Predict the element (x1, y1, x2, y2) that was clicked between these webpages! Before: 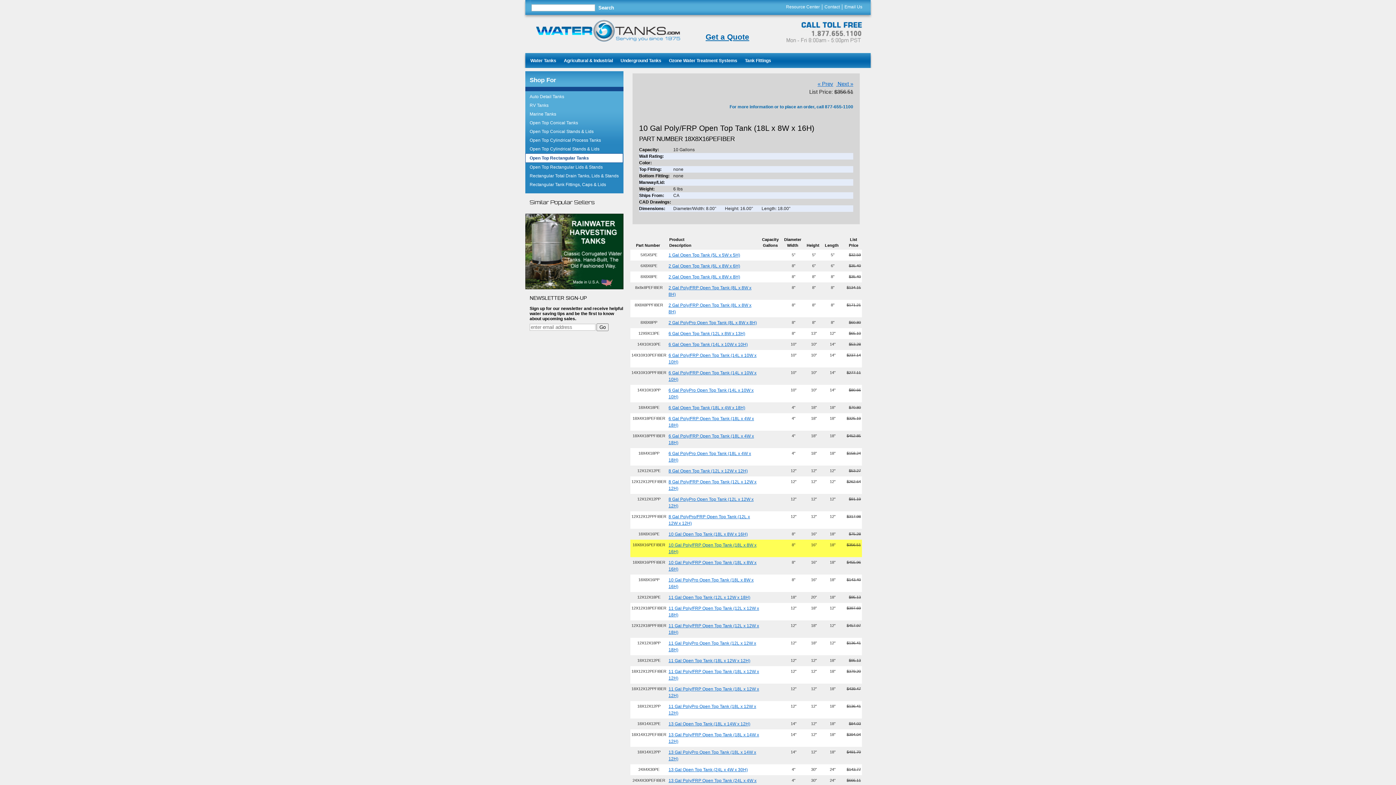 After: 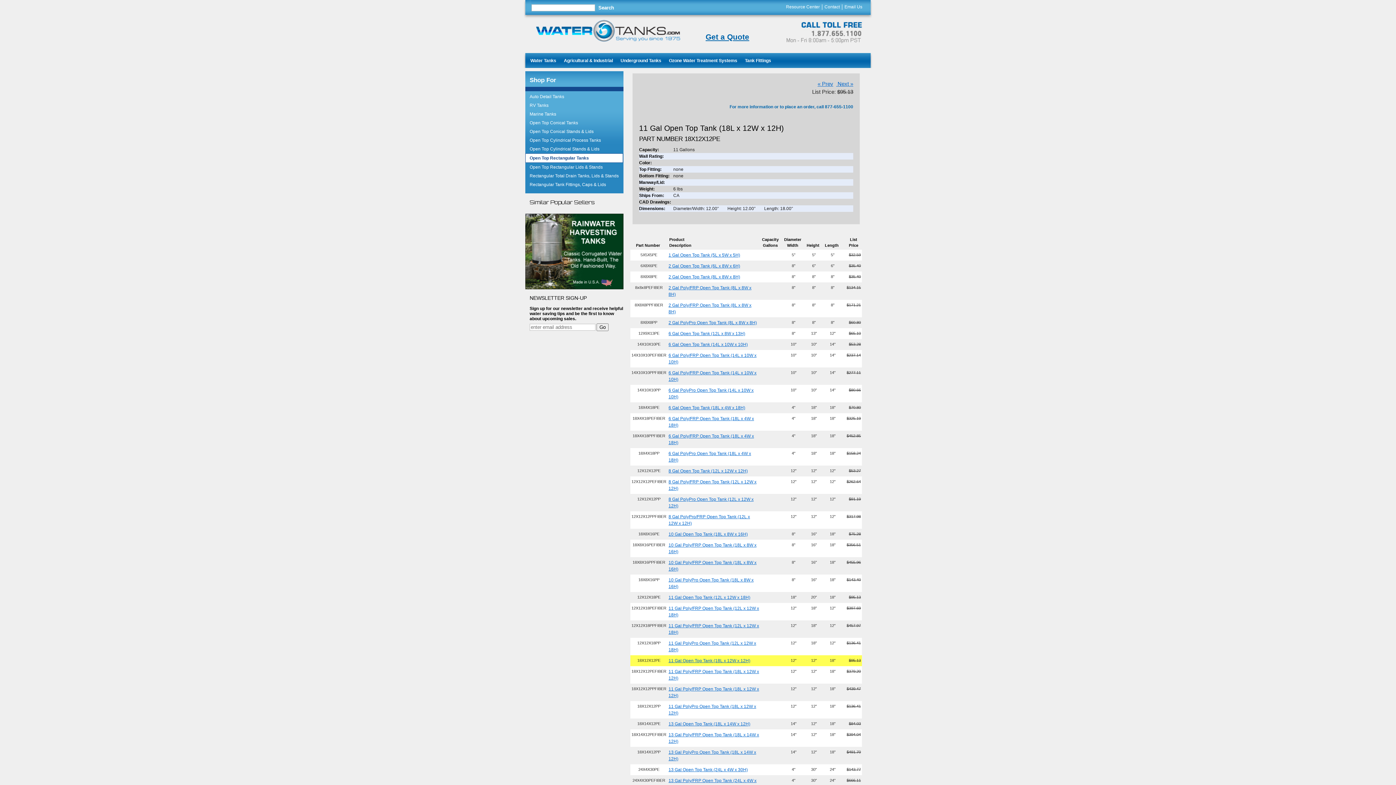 Action: bbox: (668, 658, 750, 663) label: 11 Gal Open Top Tank (18L x 12W x 12H)